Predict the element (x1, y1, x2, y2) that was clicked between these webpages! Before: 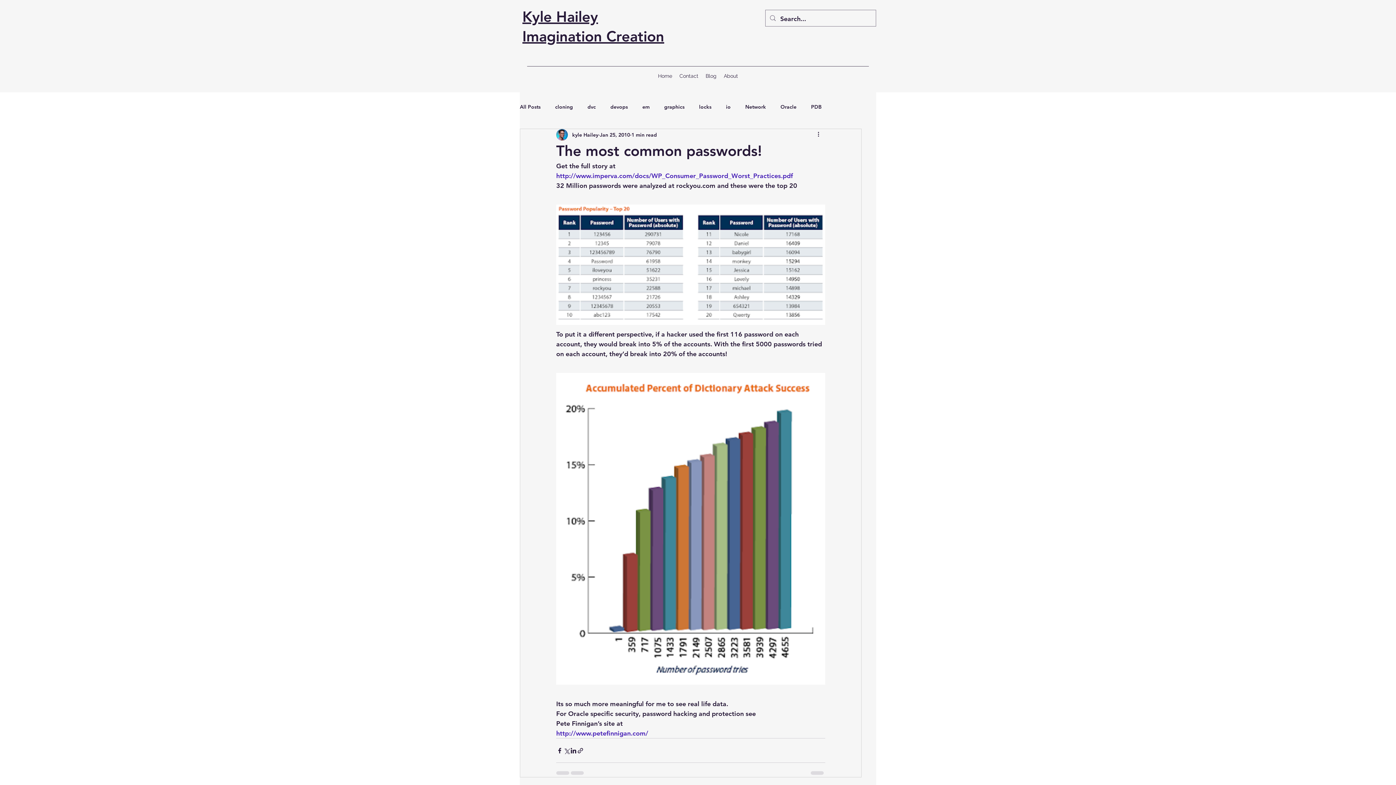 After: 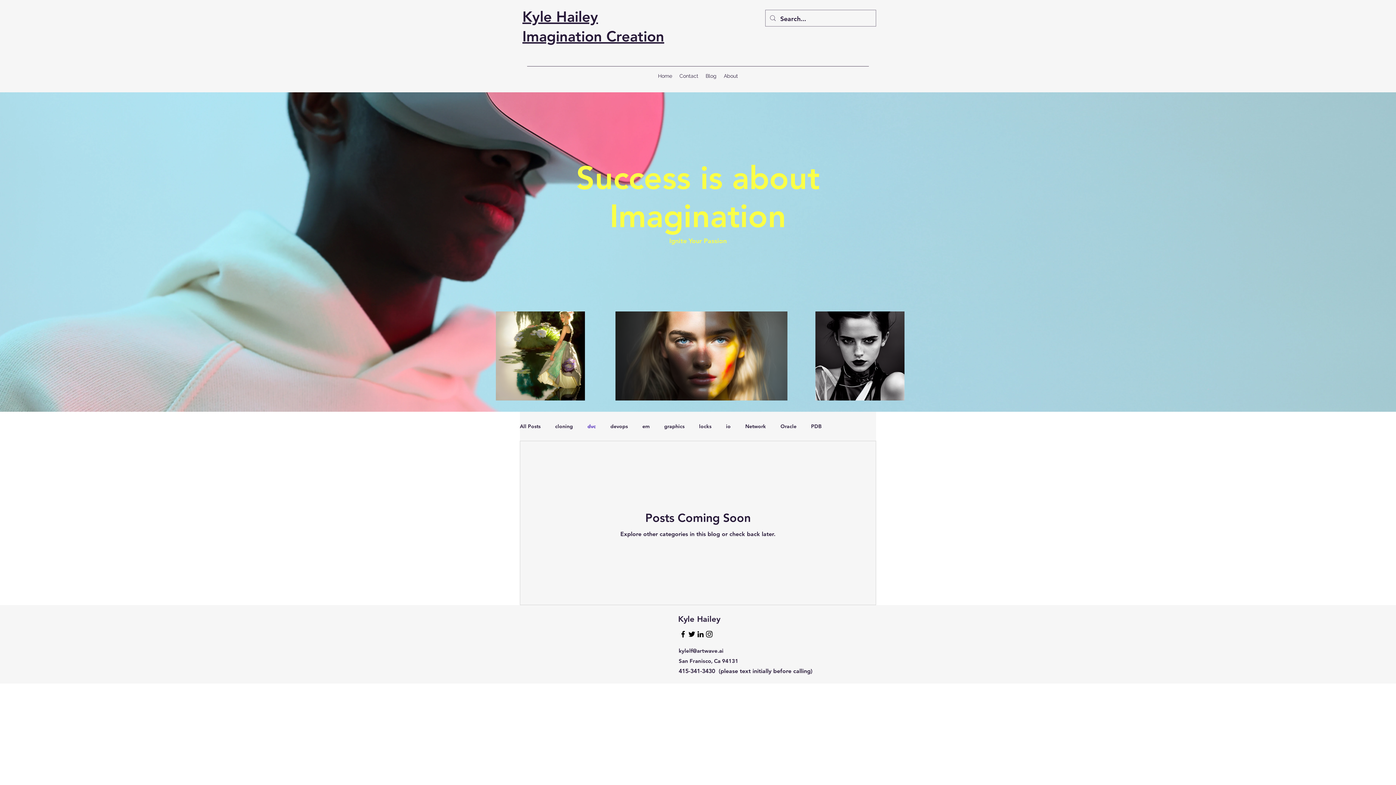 Action: label: dvc bbox: (587, 103, 596, 110)